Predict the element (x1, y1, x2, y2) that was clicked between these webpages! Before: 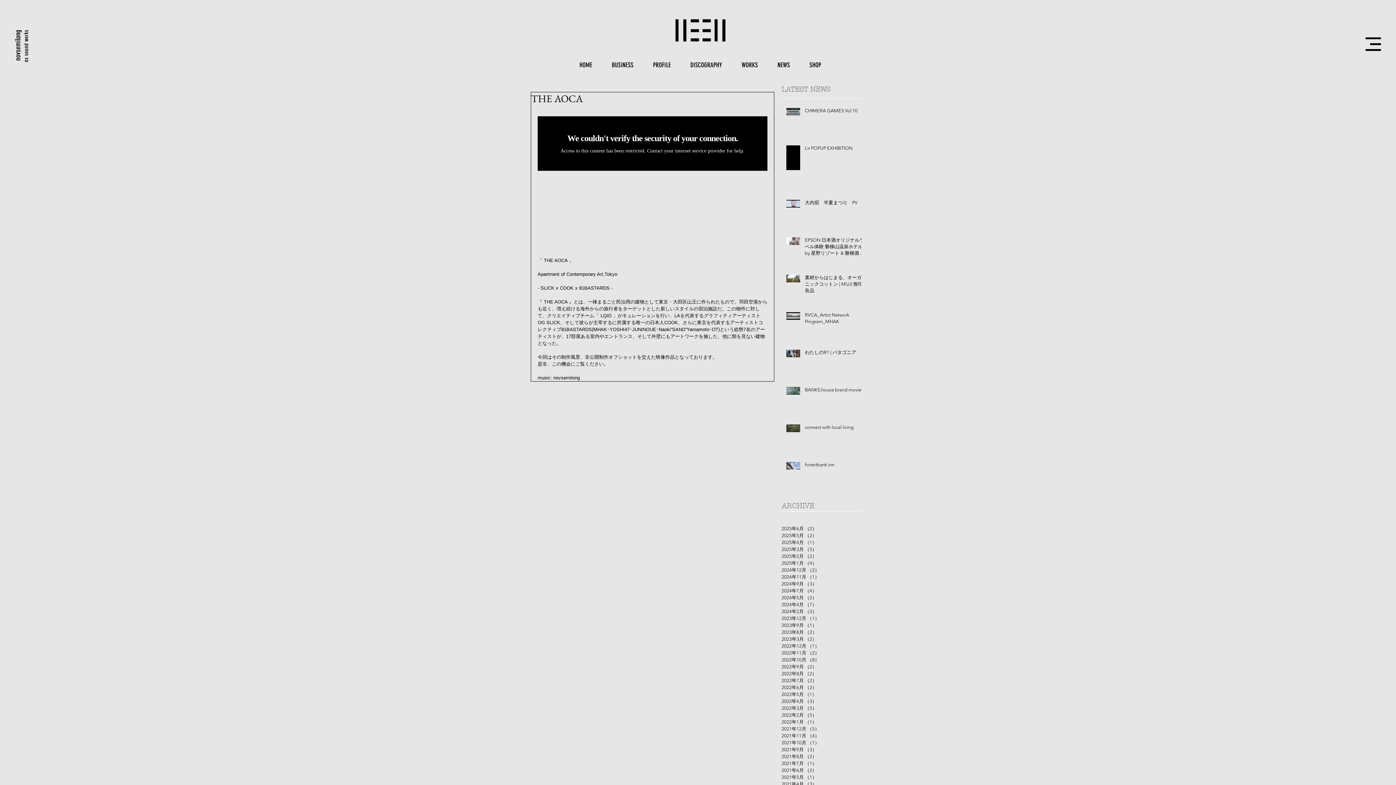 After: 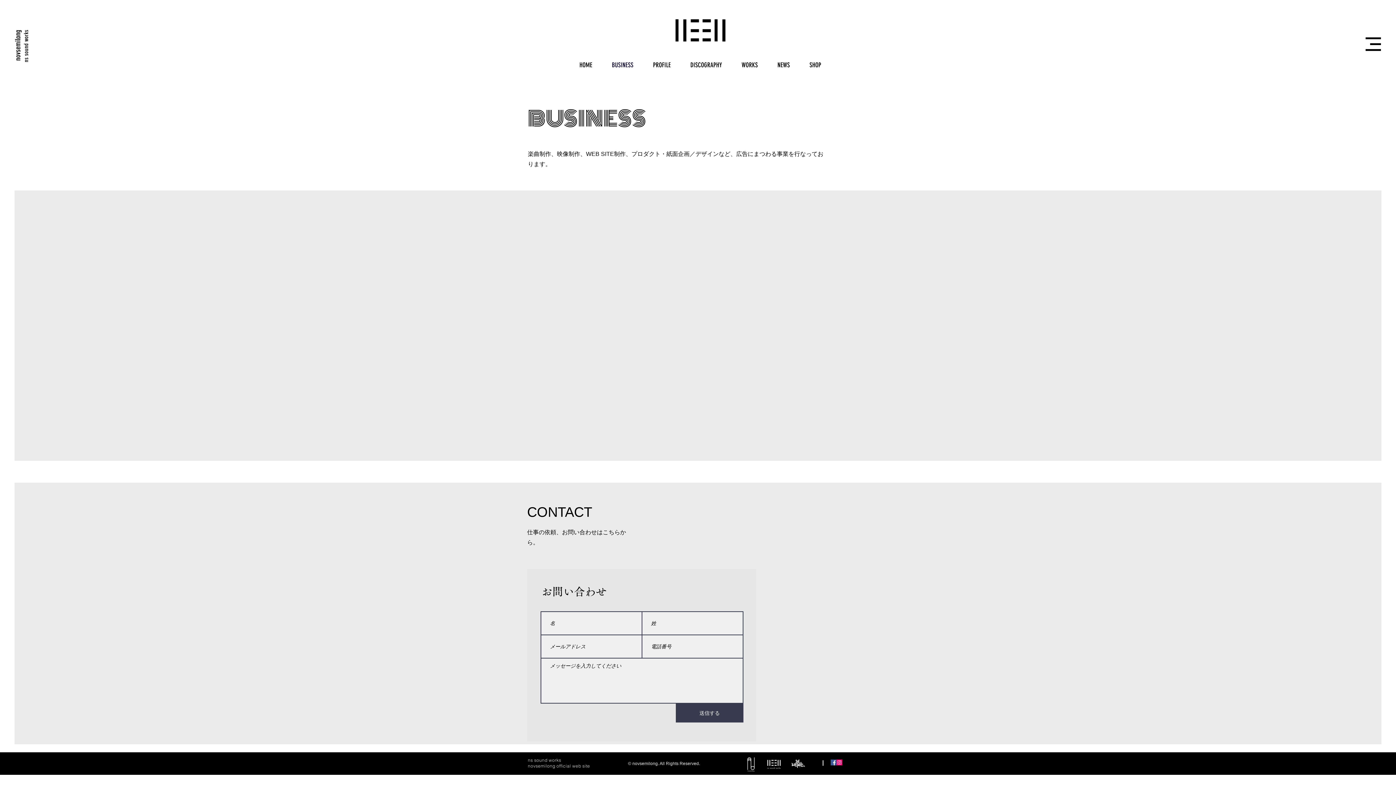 Action: bbox: (602, 56, 643, 74) label: BUSINESS